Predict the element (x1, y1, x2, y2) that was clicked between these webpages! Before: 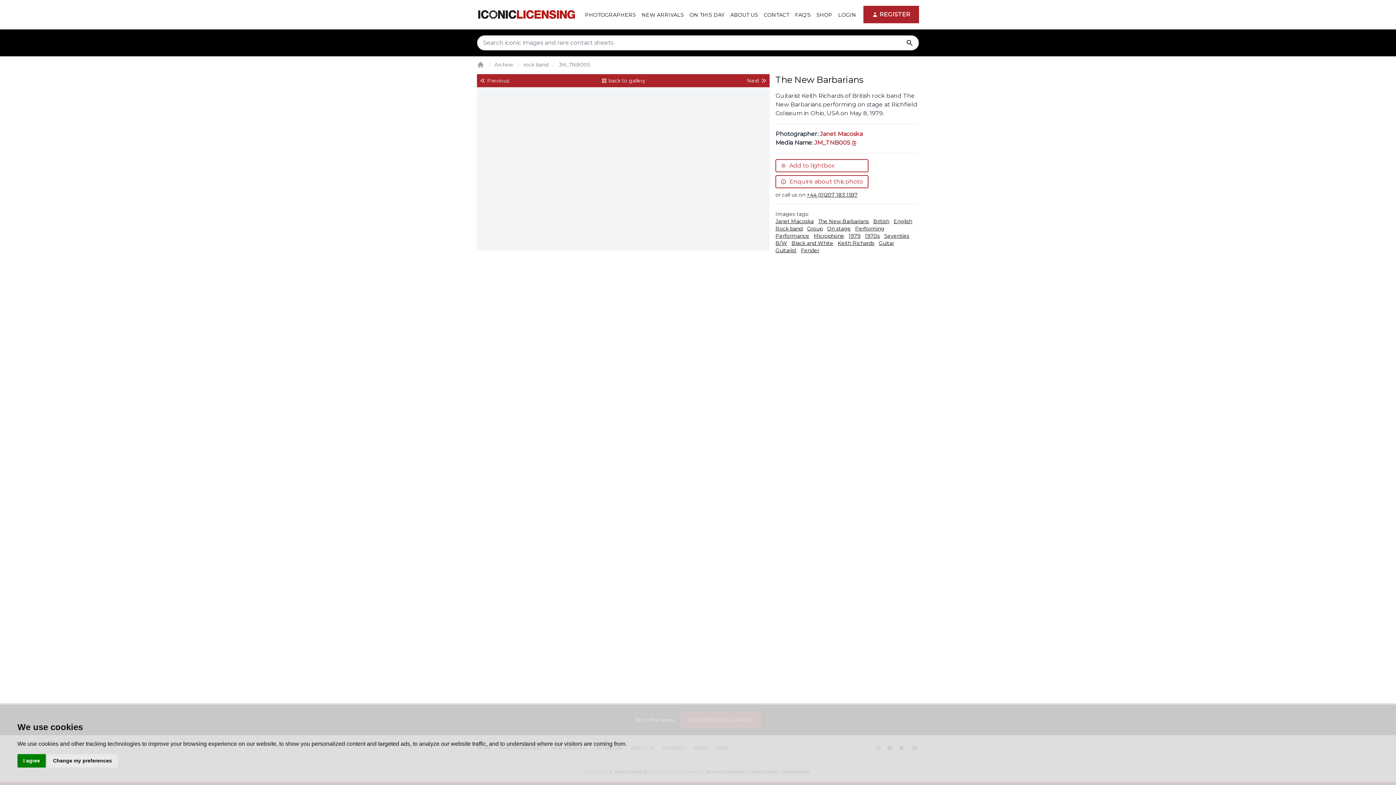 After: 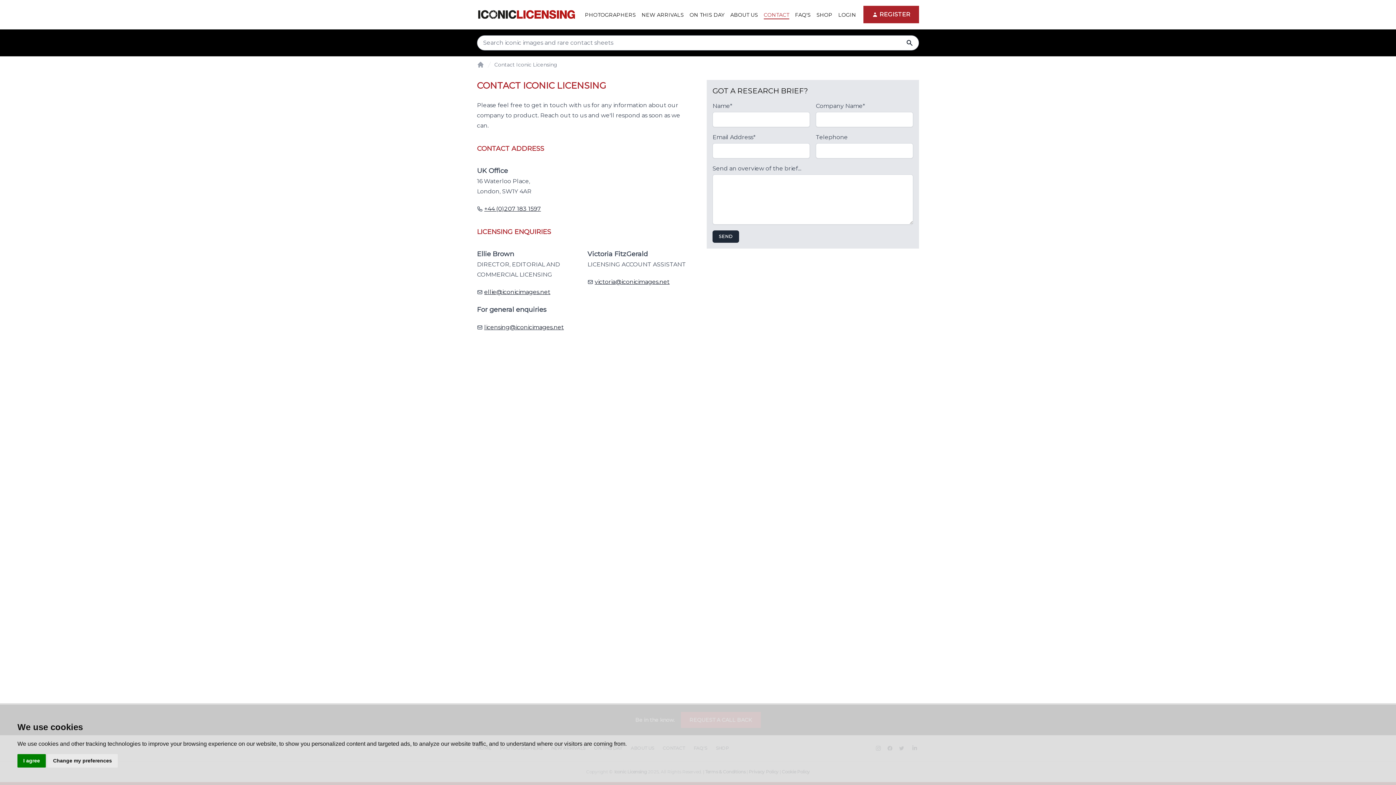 Action: label: CONTACT bbox: (762, 0, 790, 29)